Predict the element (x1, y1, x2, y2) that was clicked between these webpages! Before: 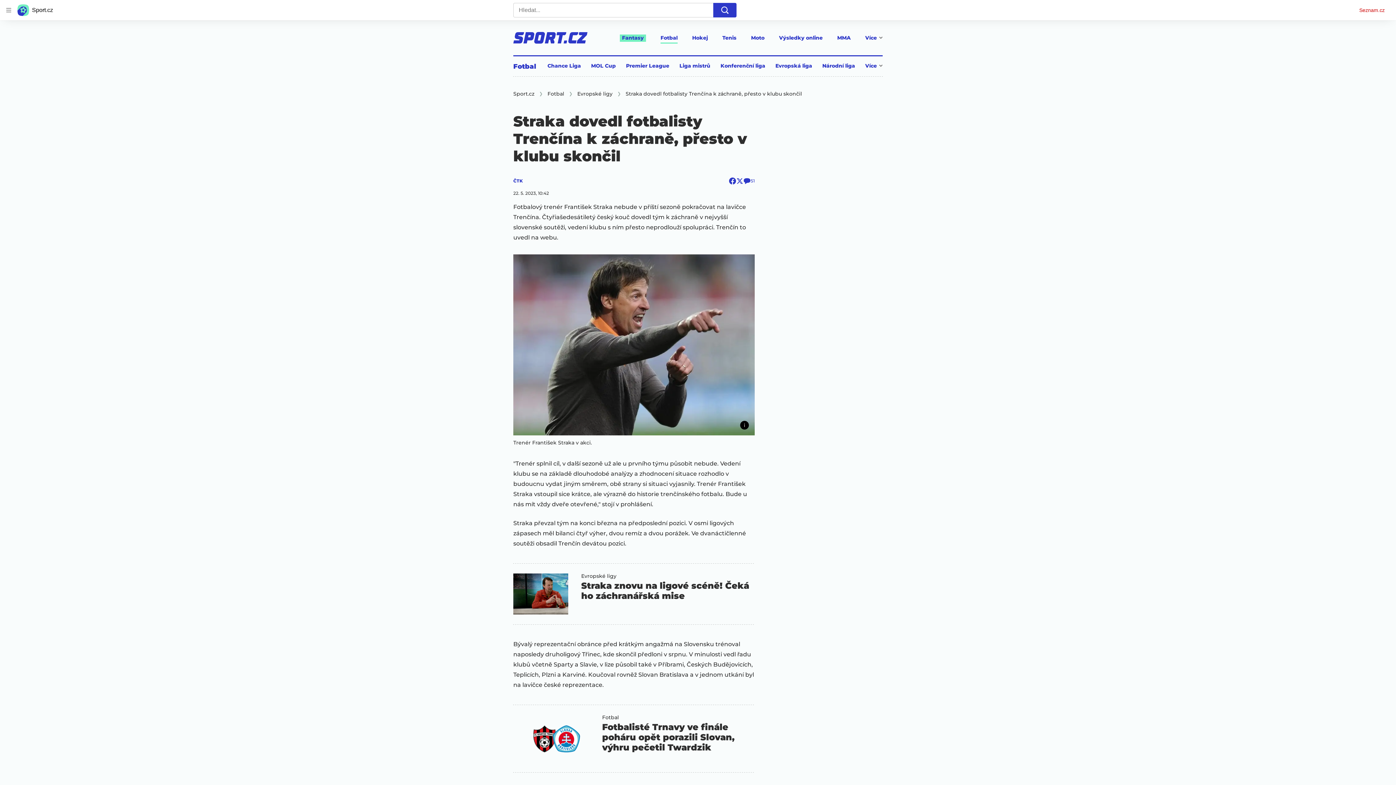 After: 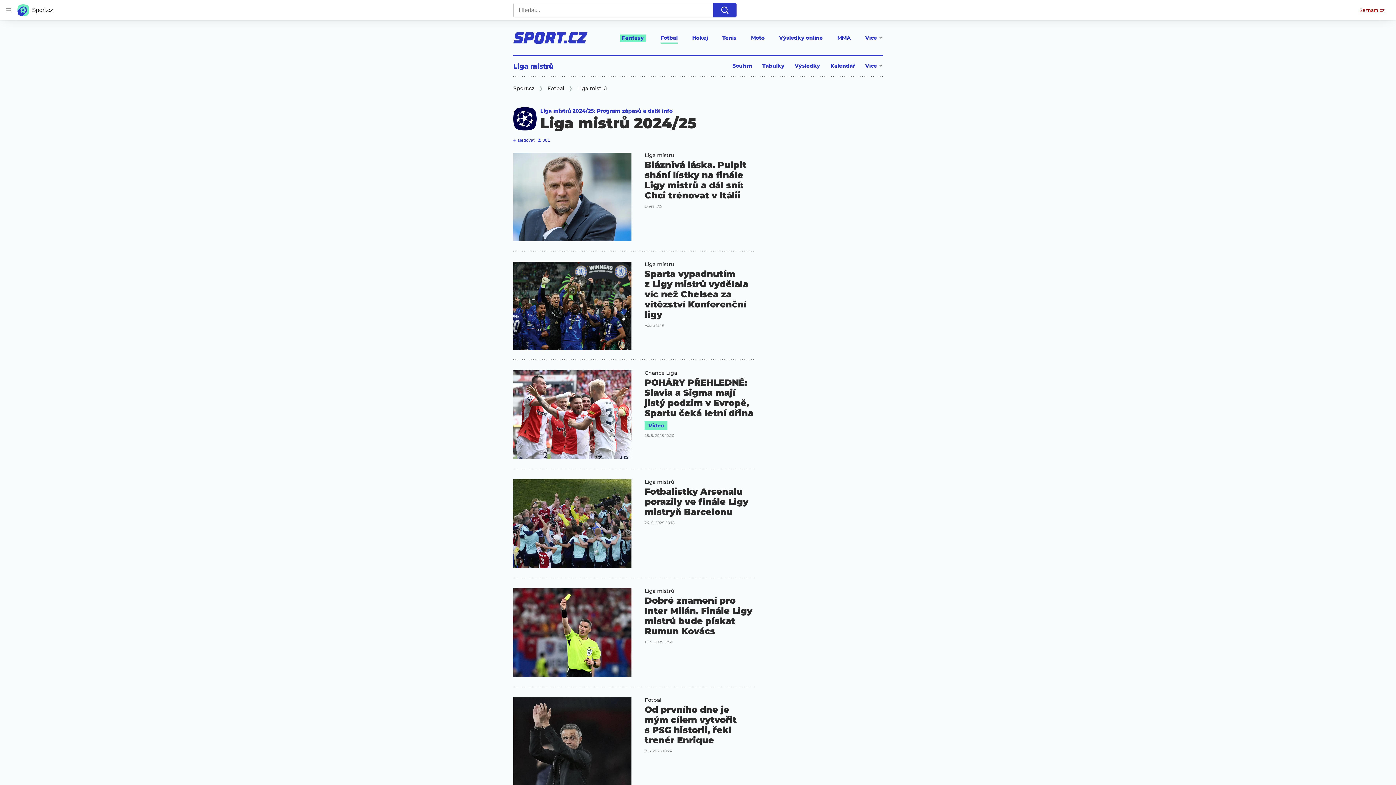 Action: bbox: (679, 62, 710, 76) label: Liga mistrů